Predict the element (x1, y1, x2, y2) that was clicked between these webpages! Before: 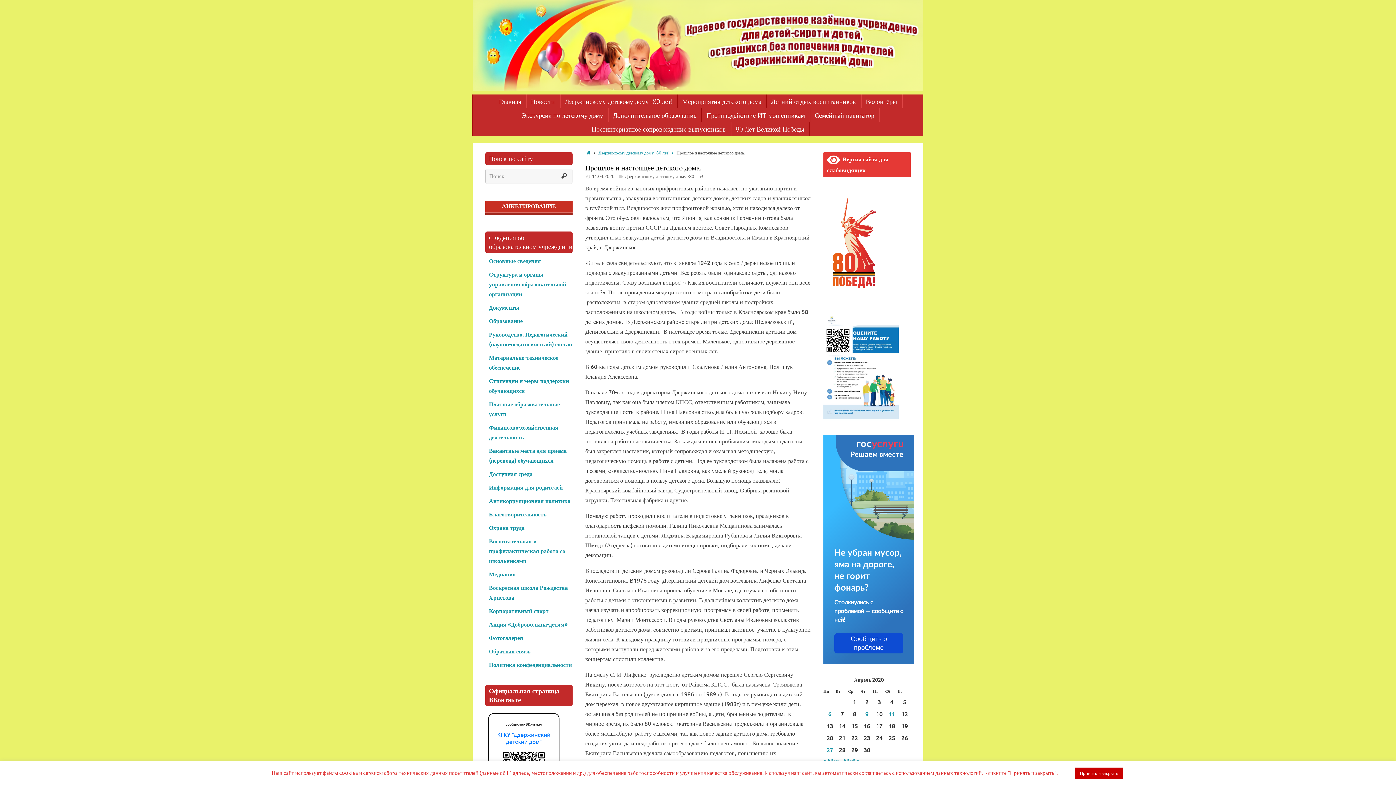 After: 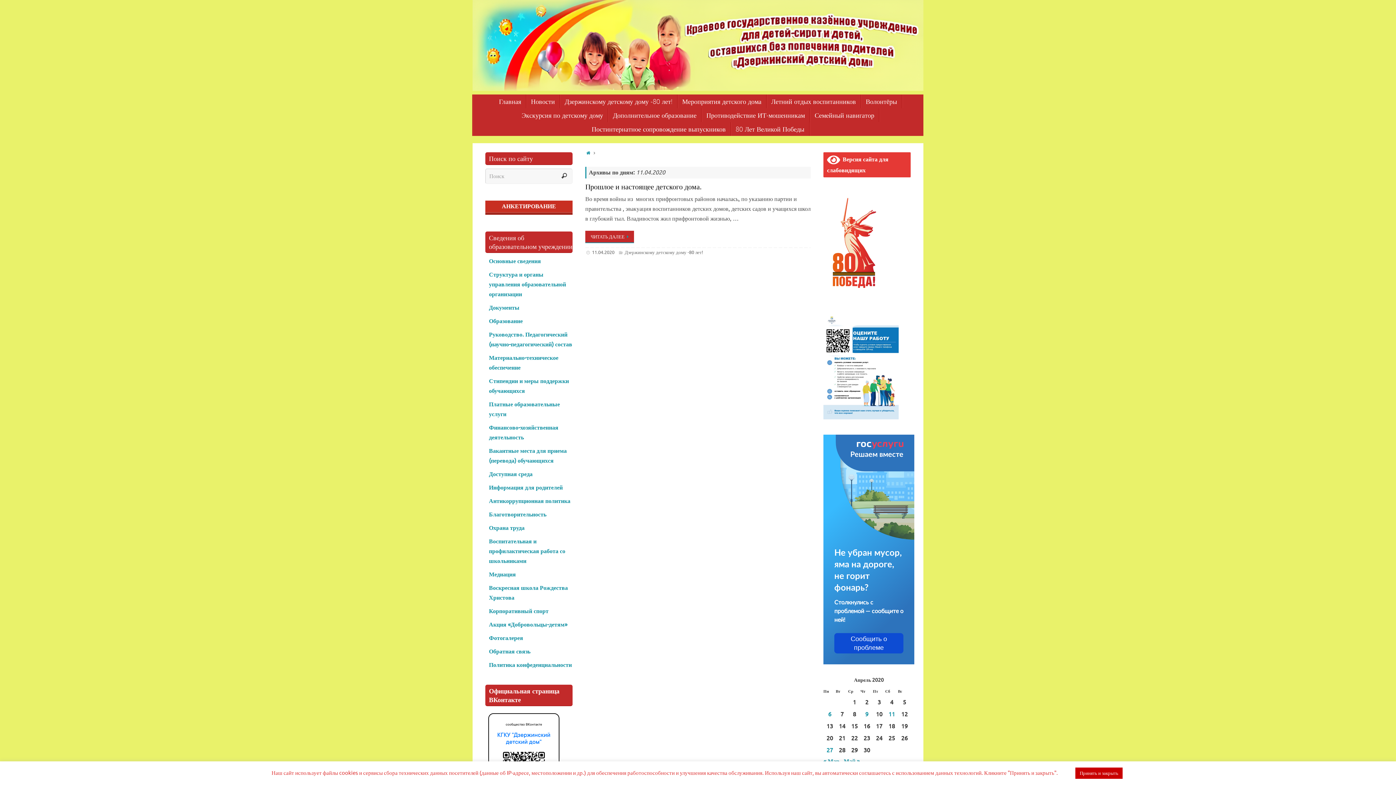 Action: bbox: (888, 711, 895, 718) label: Записи, опубликованные 11.04.2020